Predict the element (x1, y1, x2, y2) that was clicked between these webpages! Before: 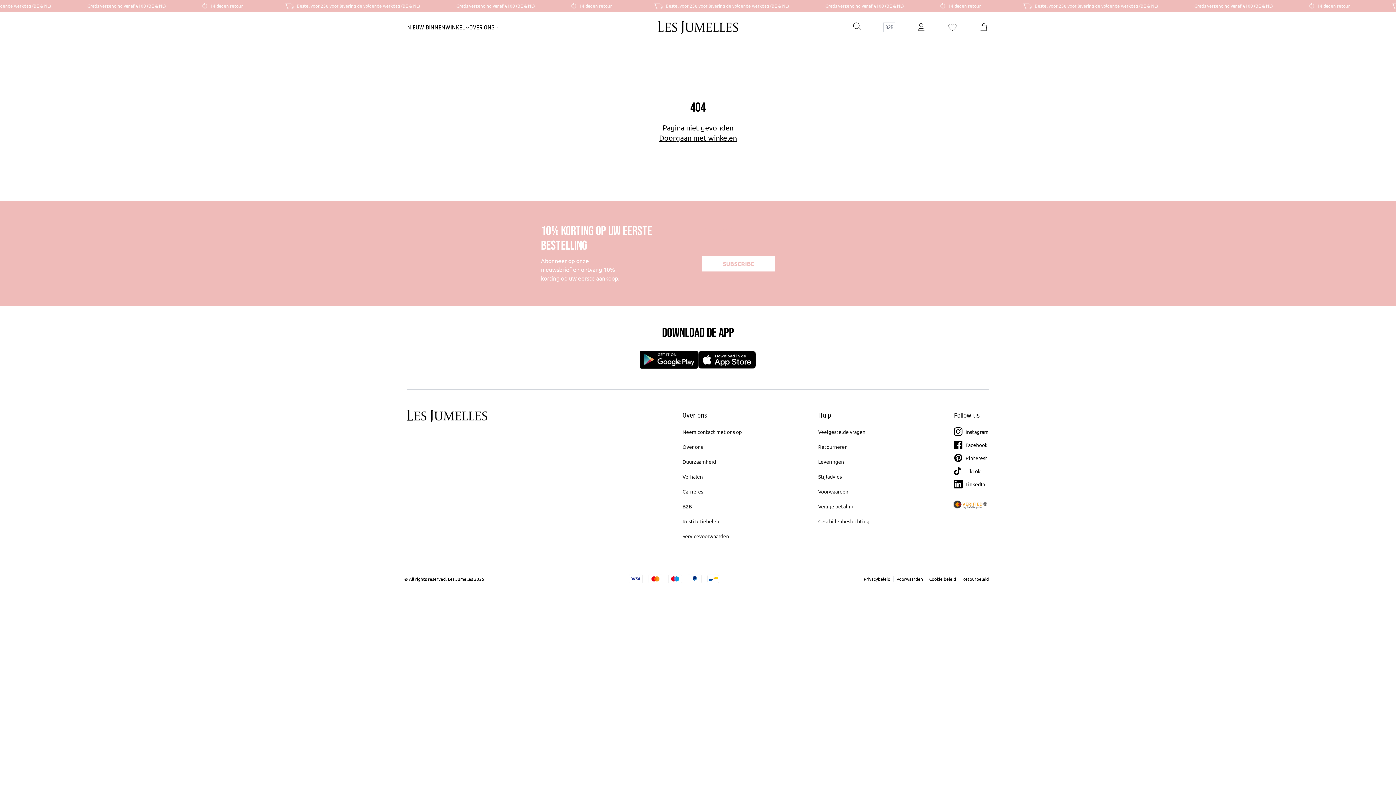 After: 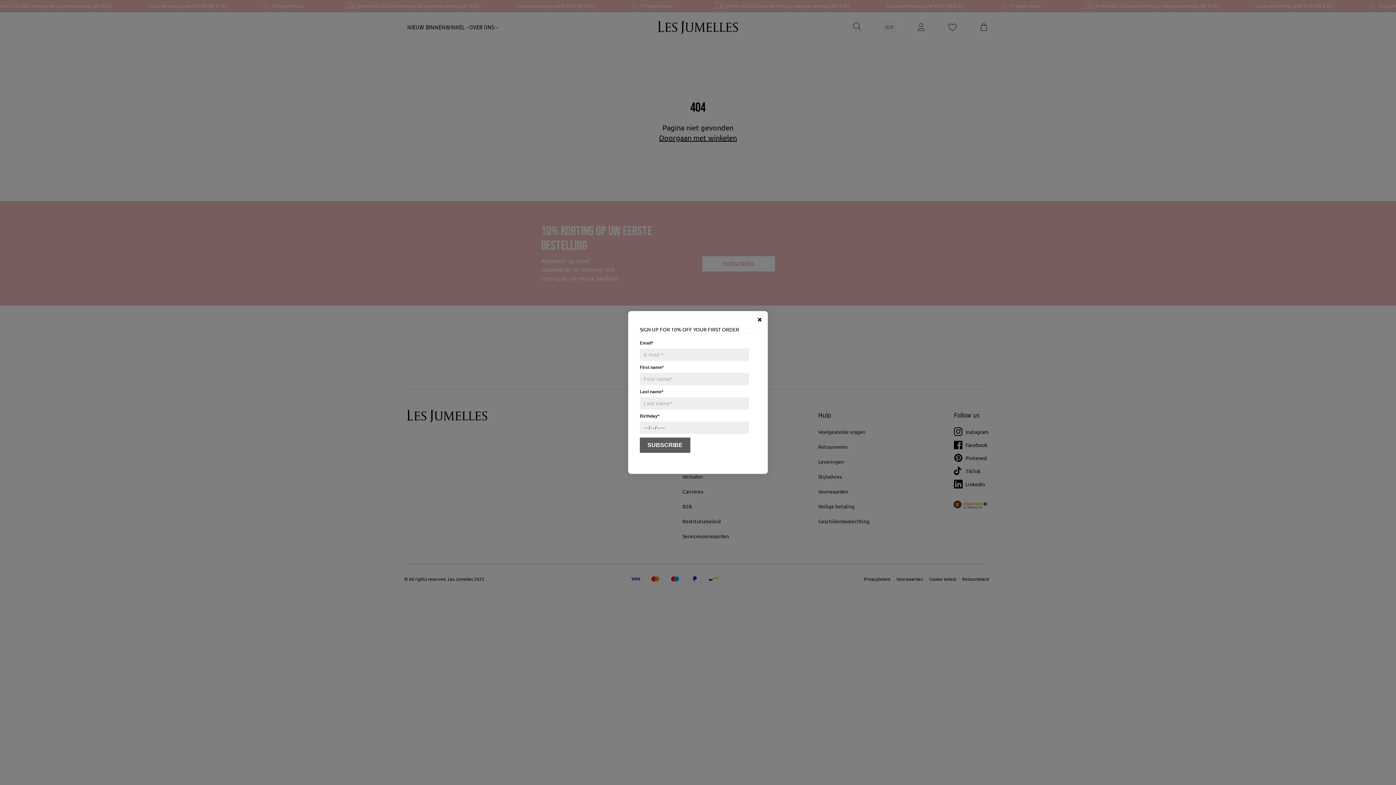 Action: label: SUBSCRIBE bbox: (702, 256, 775, 271)